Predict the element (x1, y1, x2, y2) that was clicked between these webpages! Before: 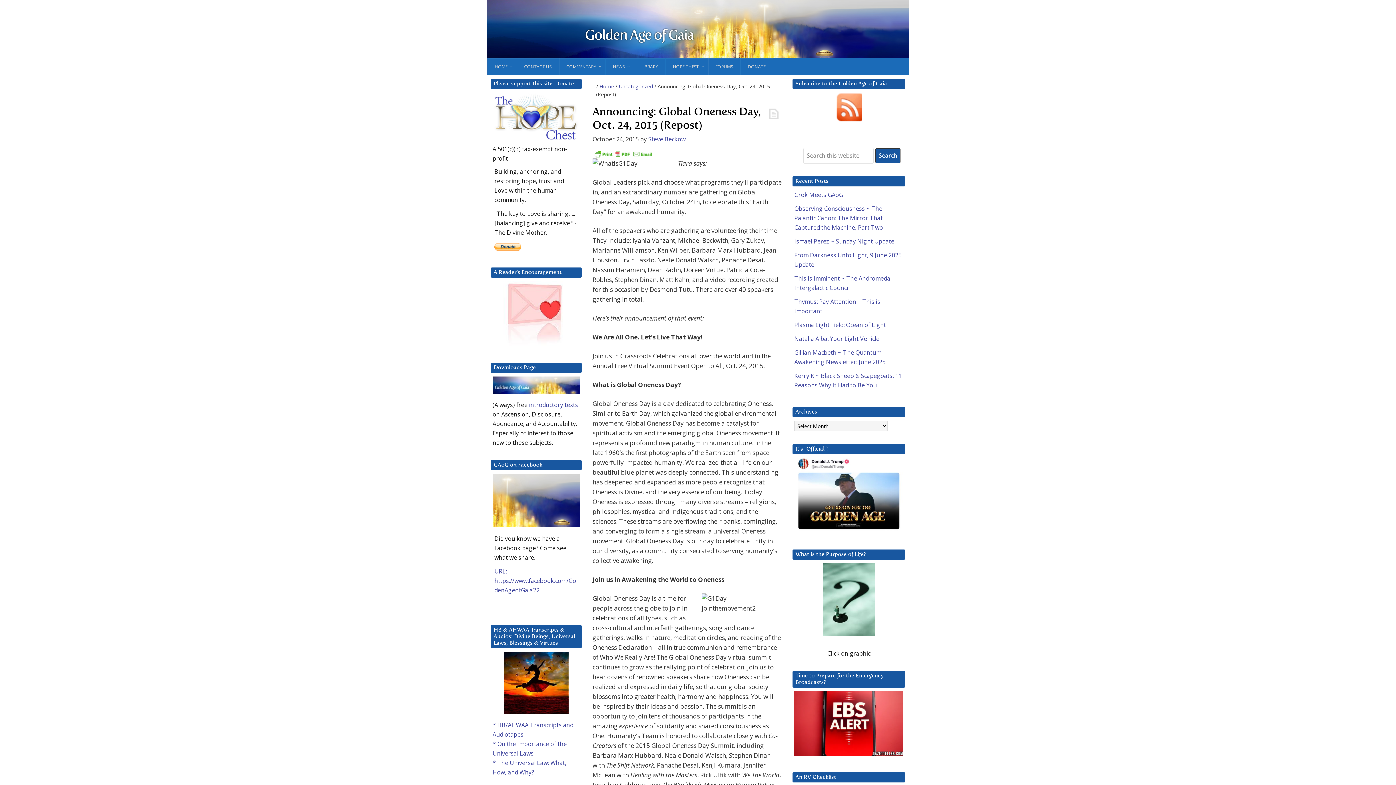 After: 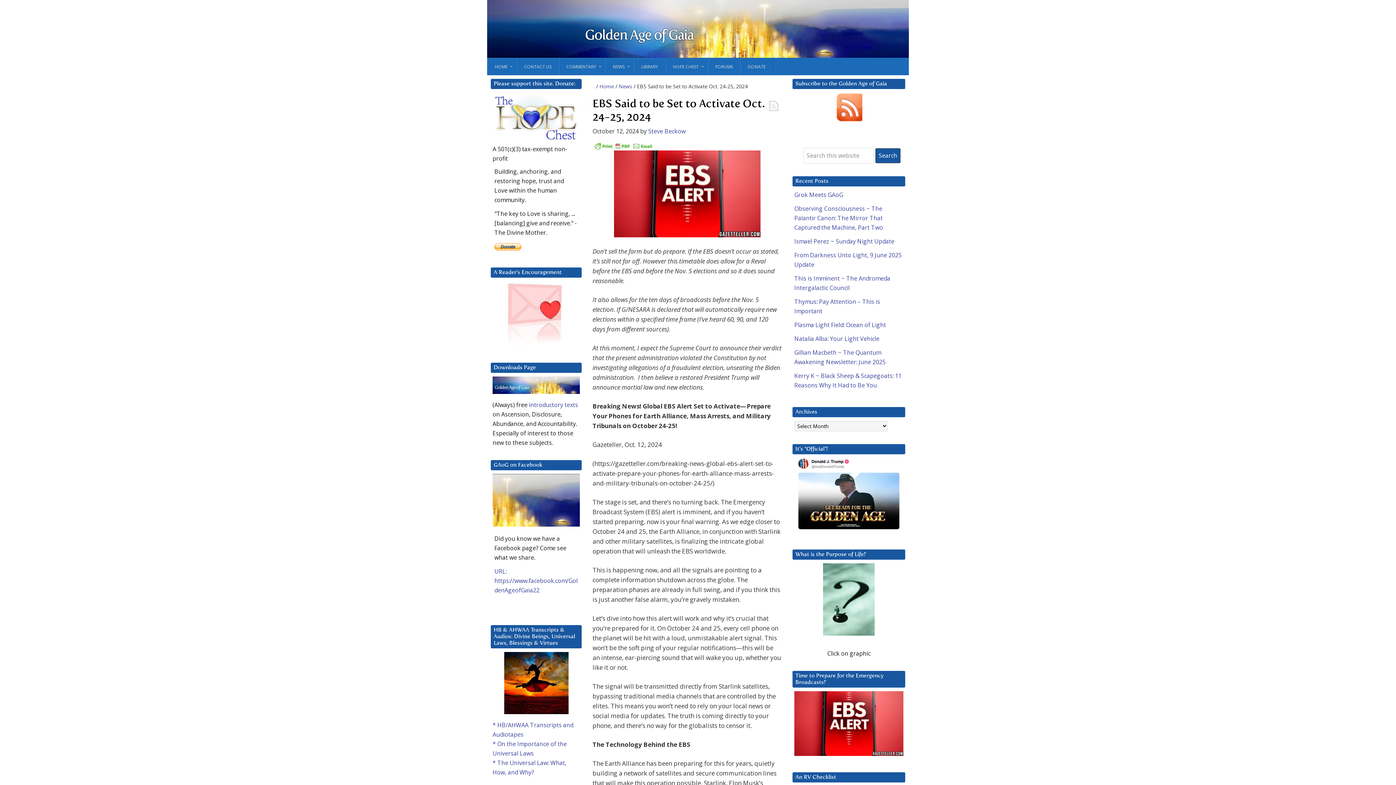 Action: bbox: (794, 691, 903, 756)